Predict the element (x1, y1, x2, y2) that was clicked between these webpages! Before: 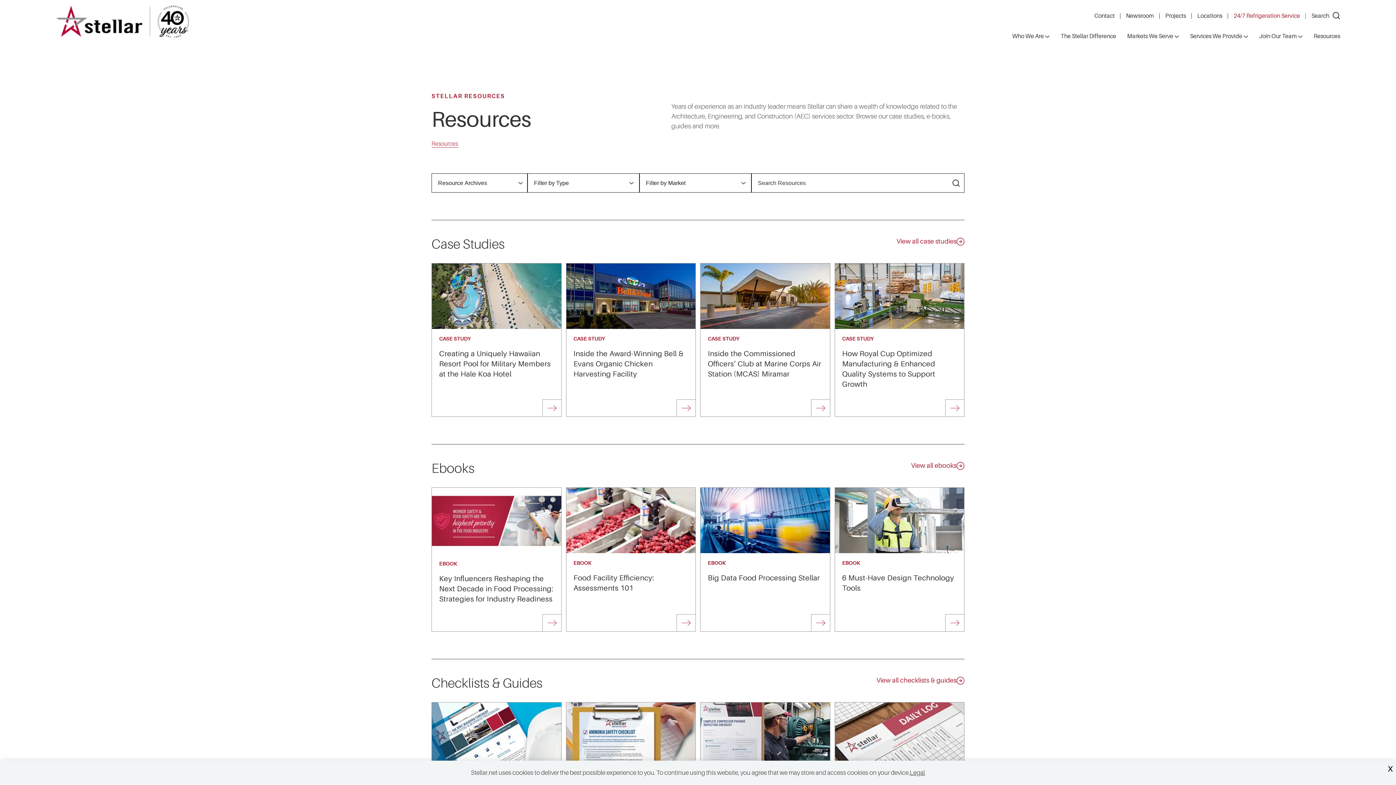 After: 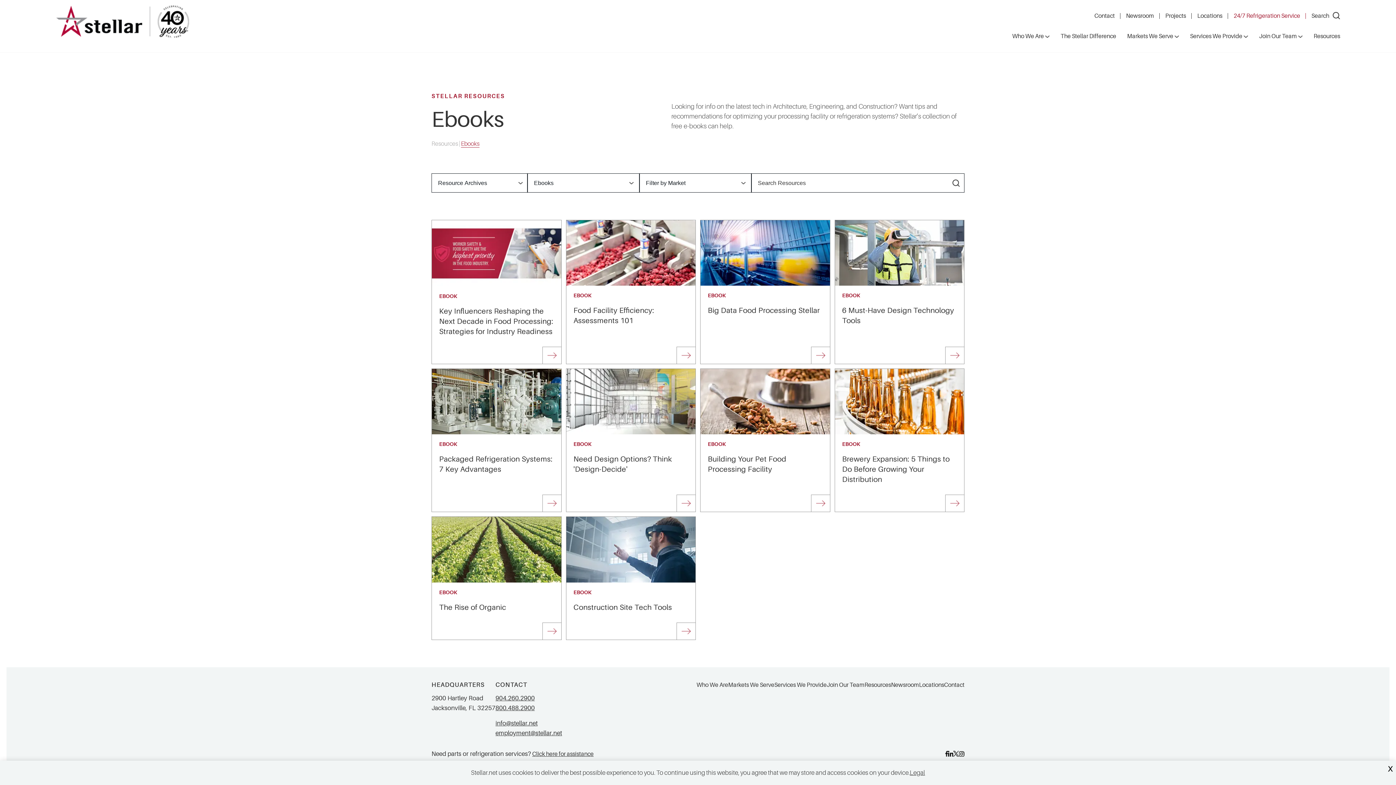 Action: label: View all ebooks bbox: (911, 461, 964, 470)